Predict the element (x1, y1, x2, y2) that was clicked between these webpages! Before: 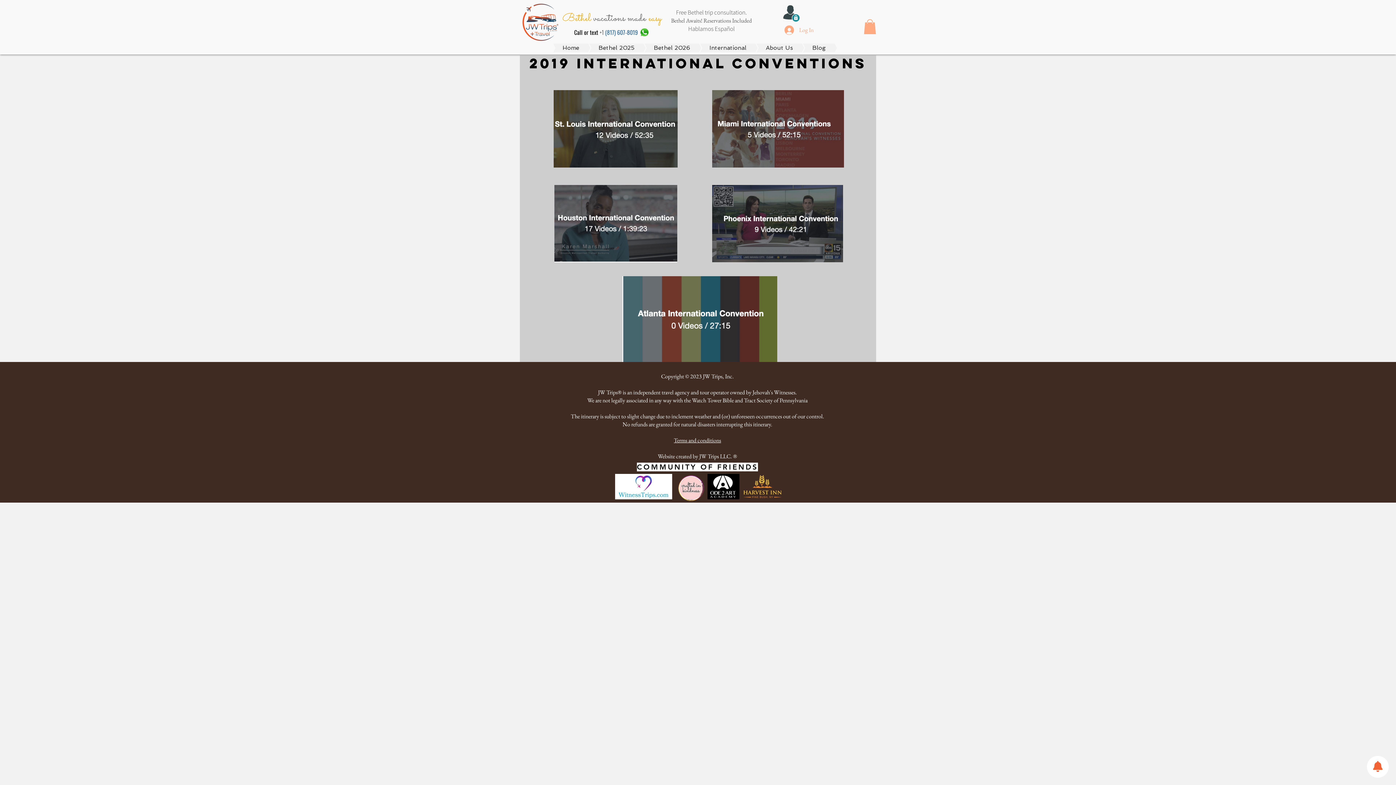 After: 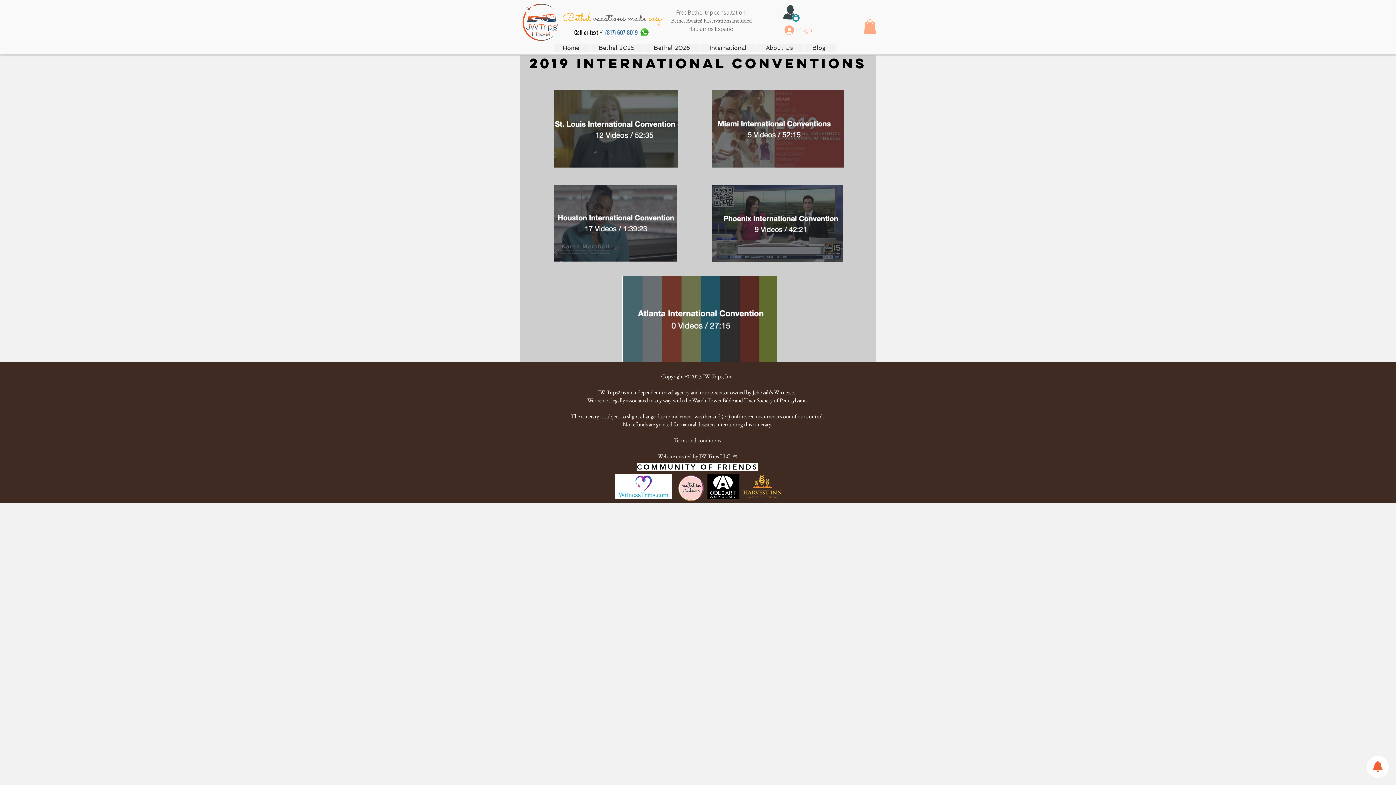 Action: bbox: (712, 90, 844, 167)